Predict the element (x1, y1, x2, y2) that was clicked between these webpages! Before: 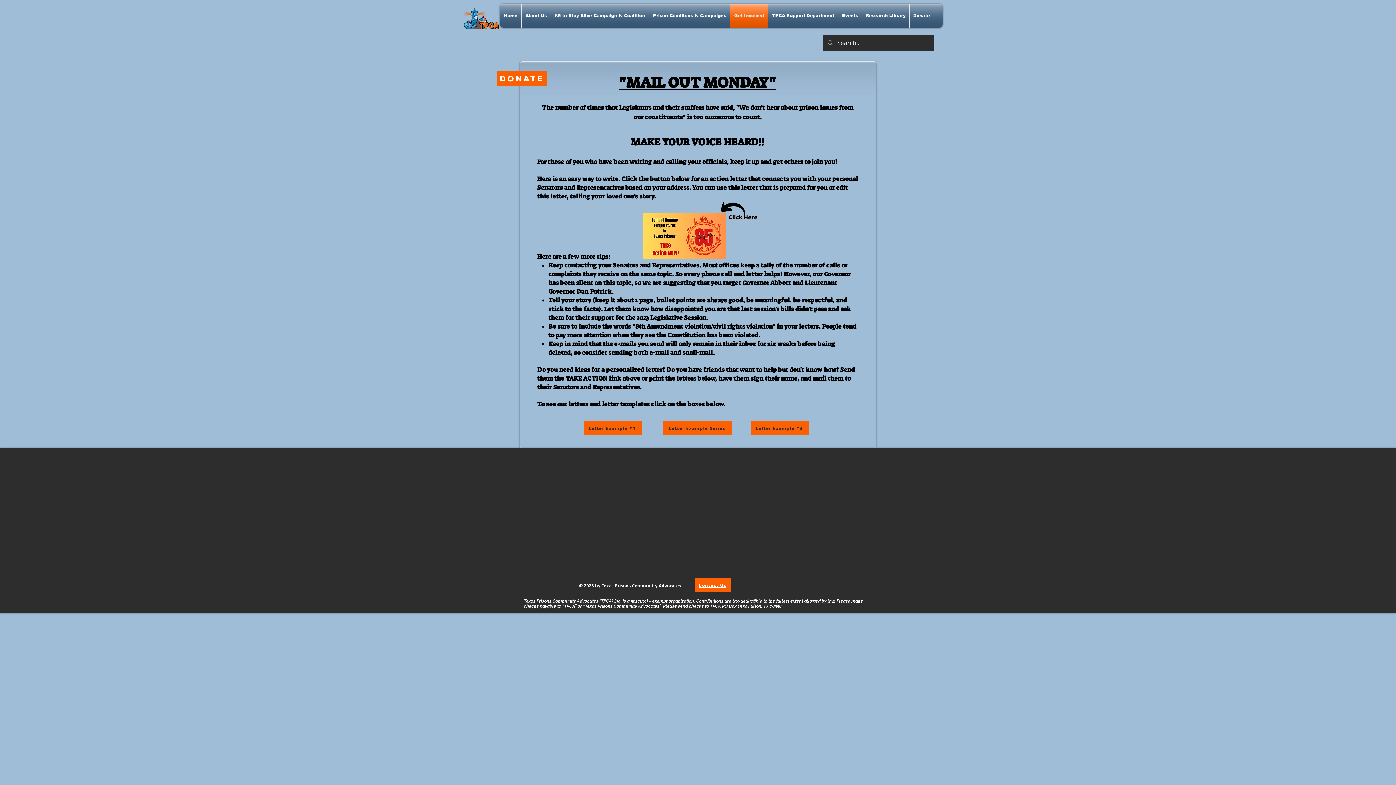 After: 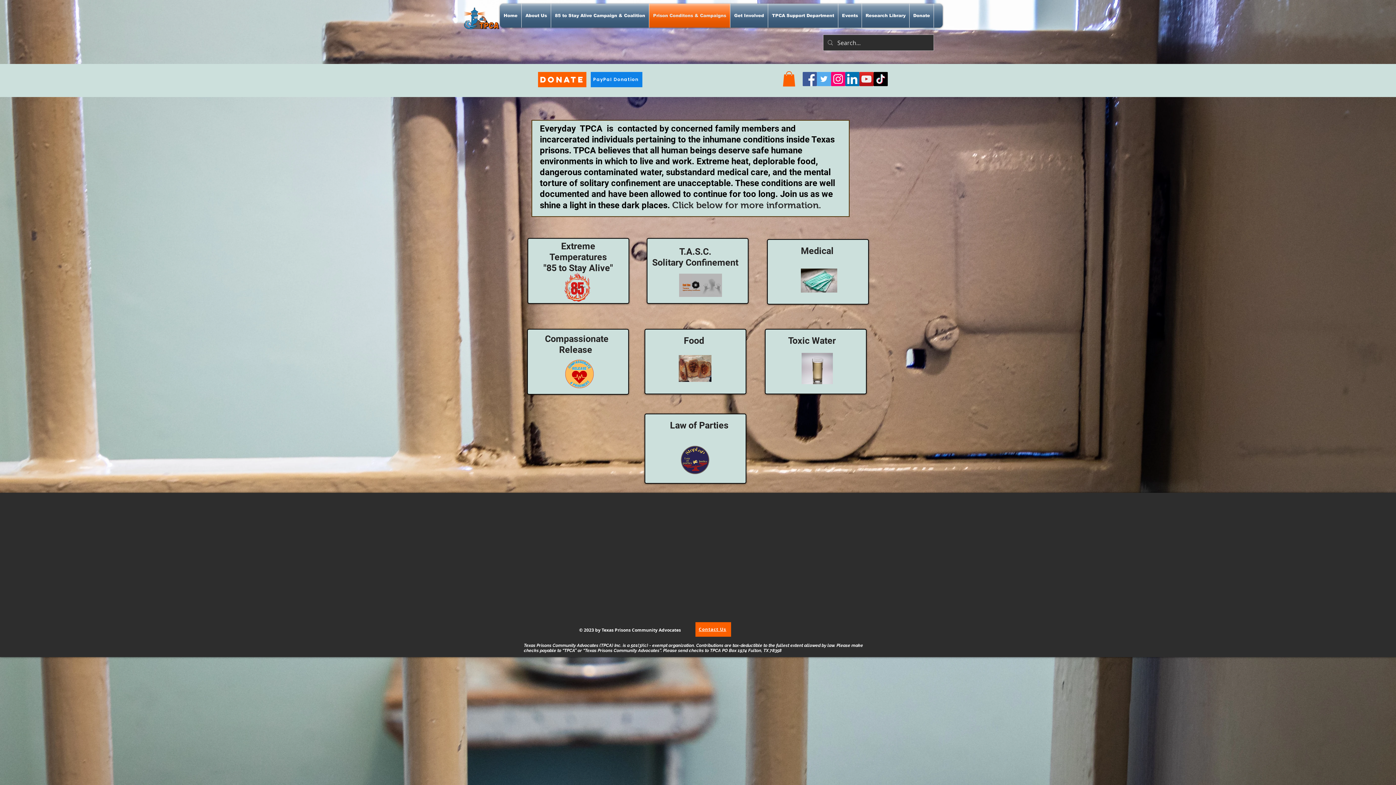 Action: bbox: (649, 3, 730, 27) label: Prison Conditons & Campaigns